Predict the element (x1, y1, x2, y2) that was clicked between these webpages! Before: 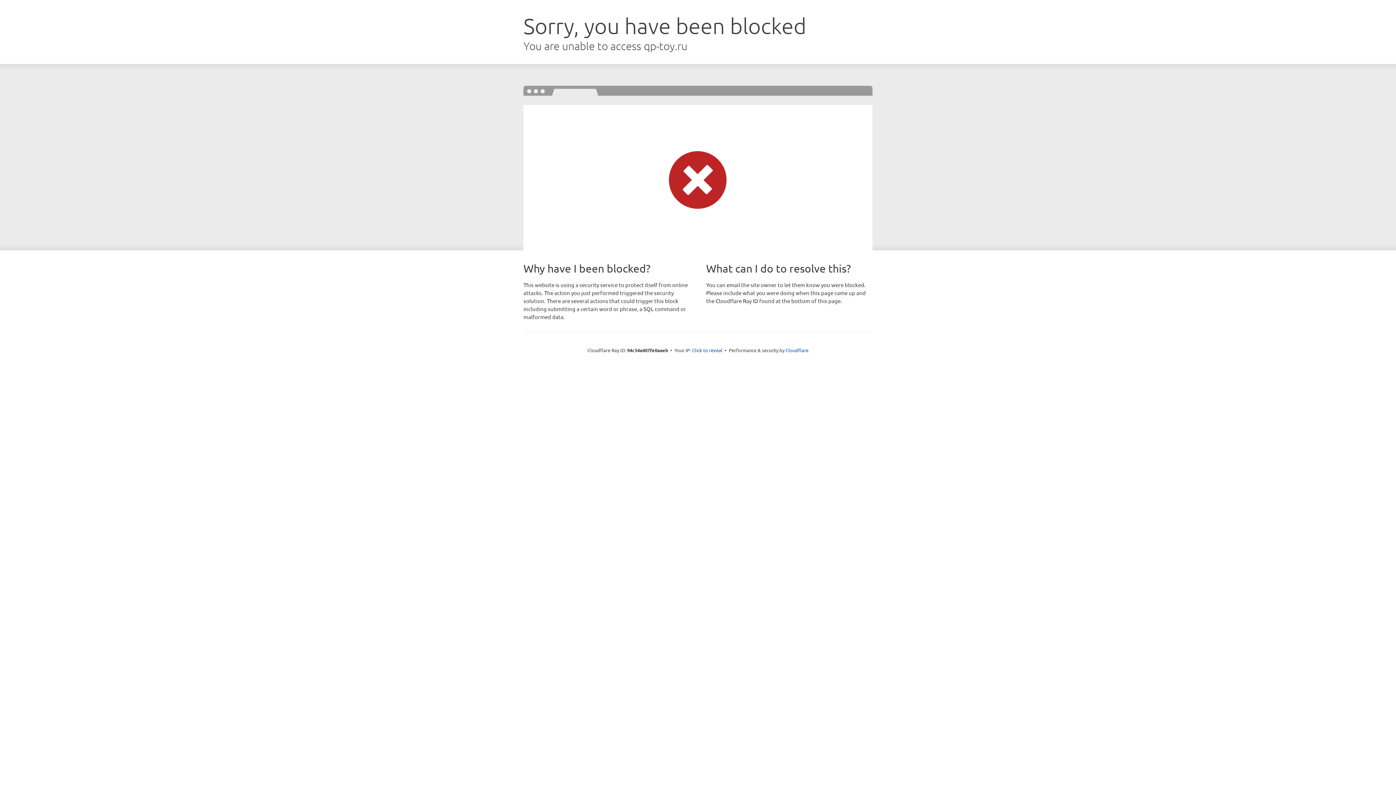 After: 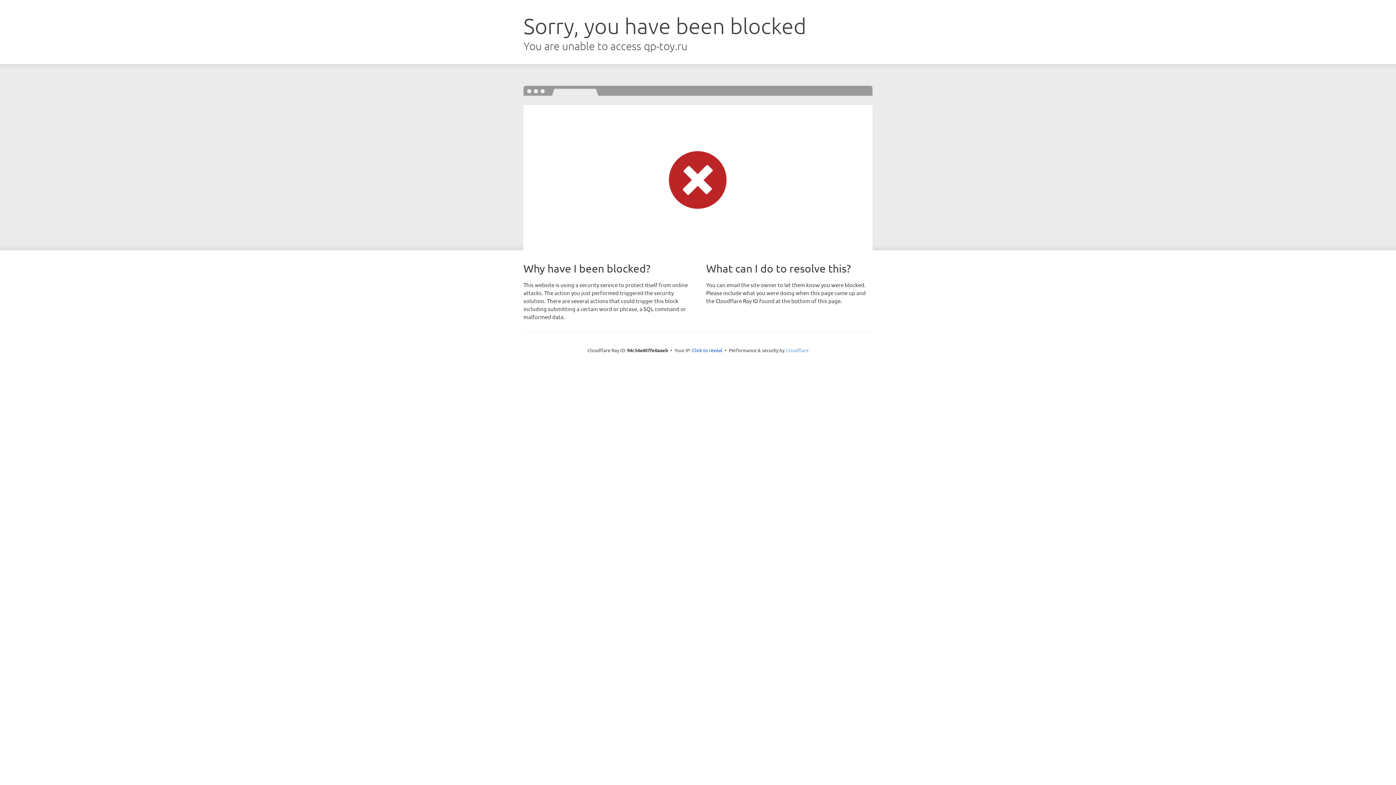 Action: label: Cloudflare bbox: (785, 347, 808, 353)